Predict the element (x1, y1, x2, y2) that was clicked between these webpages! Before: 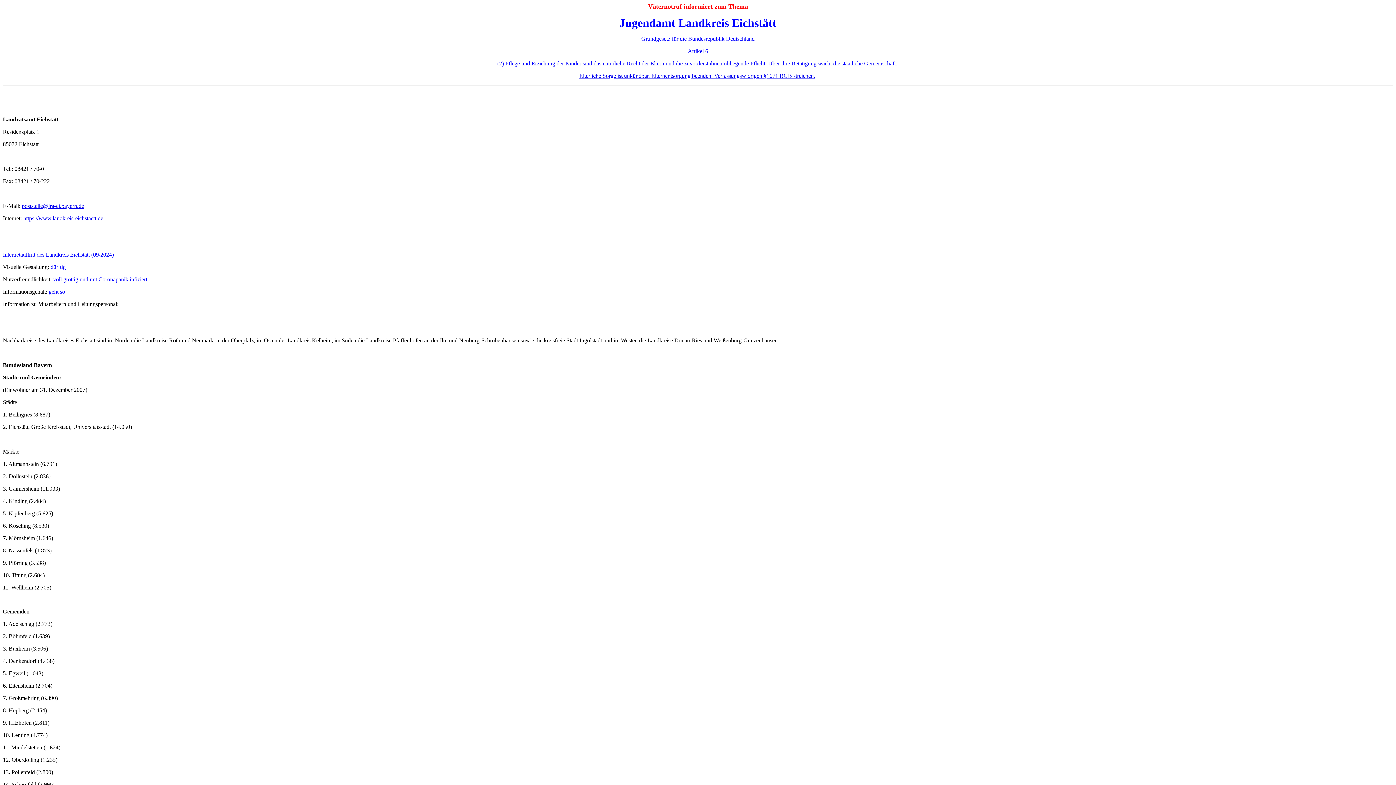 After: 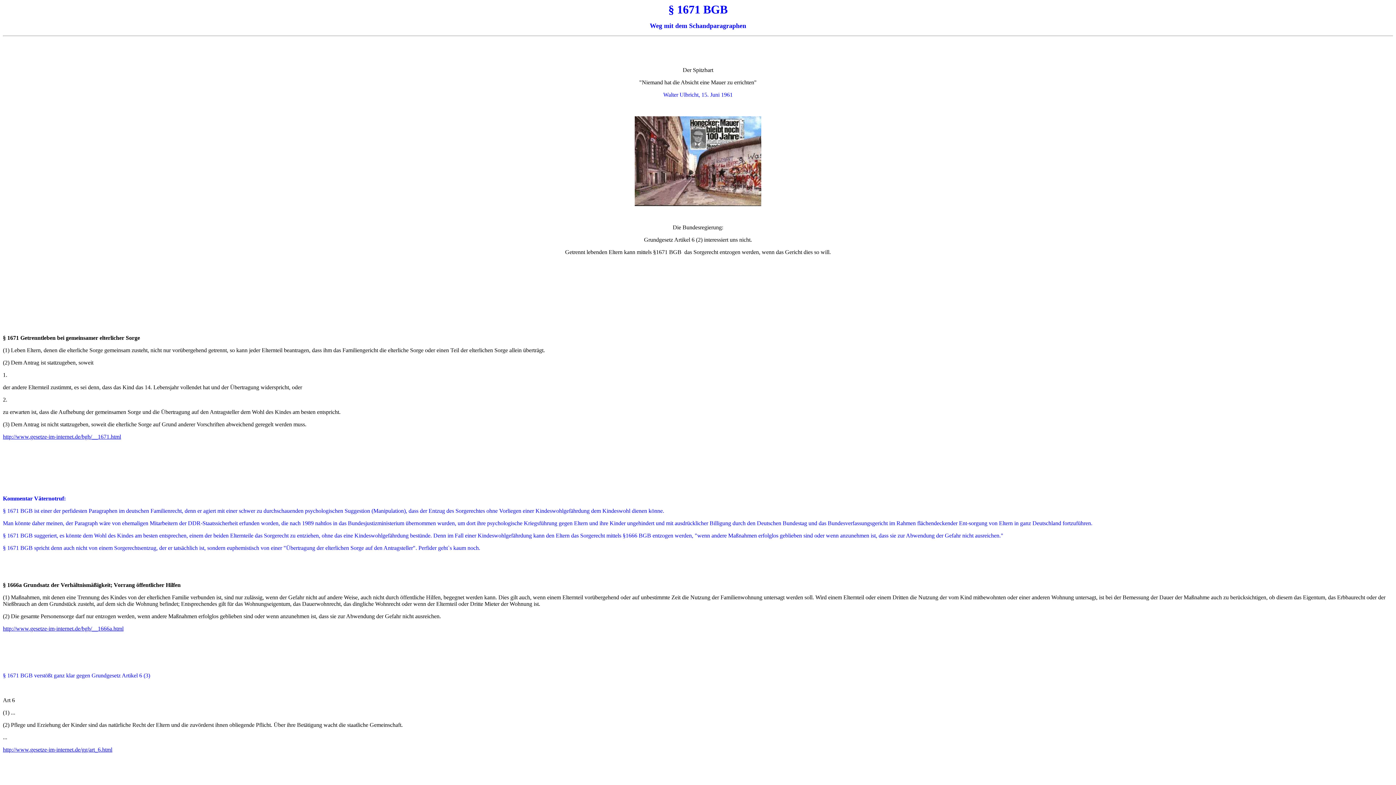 Action: label: Elterliche Sorge ist unkündbar. Elternentsorgung beenden. Verfassungswidrigen §1671 BGB streichen. bbox: (579, 72, 815, 78)